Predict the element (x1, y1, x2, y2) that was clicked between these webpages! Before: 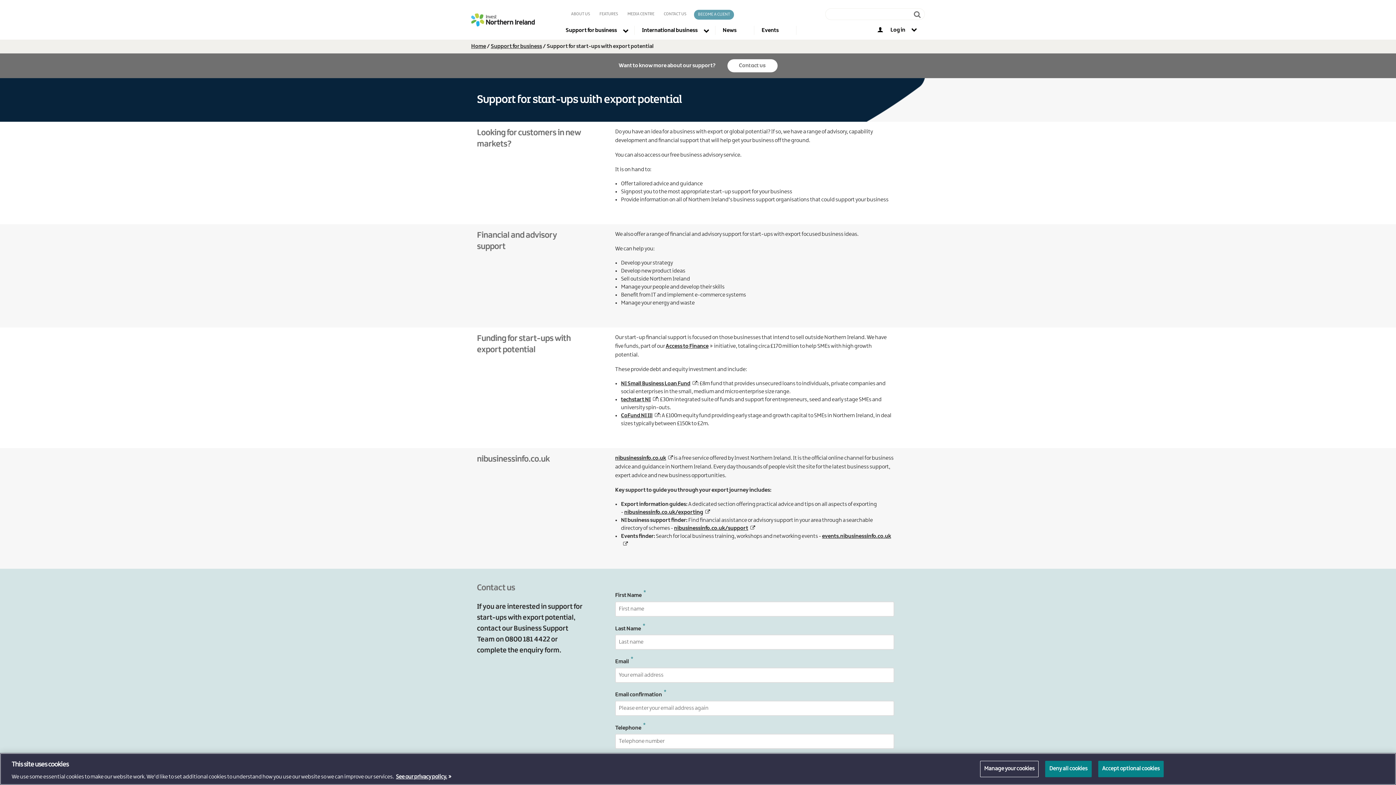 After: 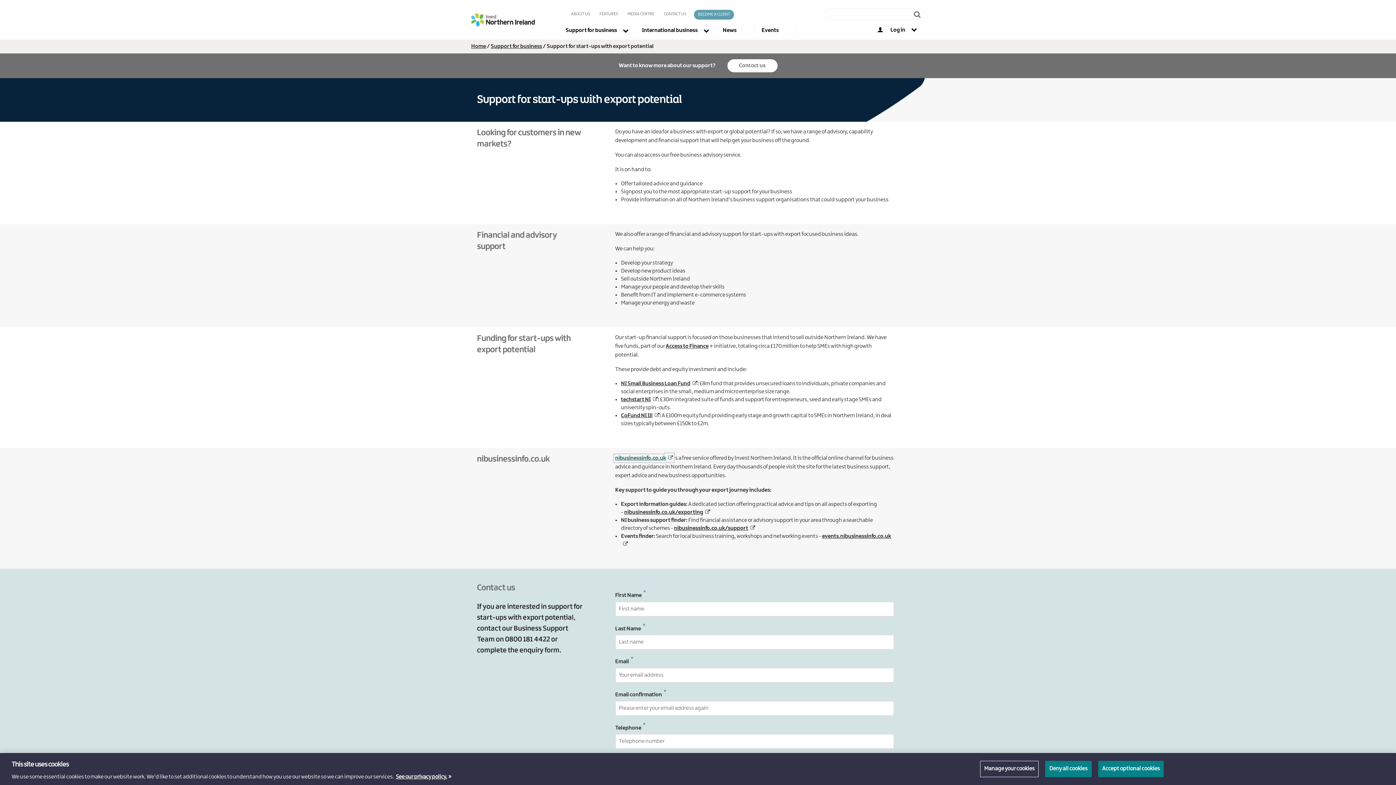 Action: label: nibusinessinfo.co.uk bbox: (615, 455, 673, 461)